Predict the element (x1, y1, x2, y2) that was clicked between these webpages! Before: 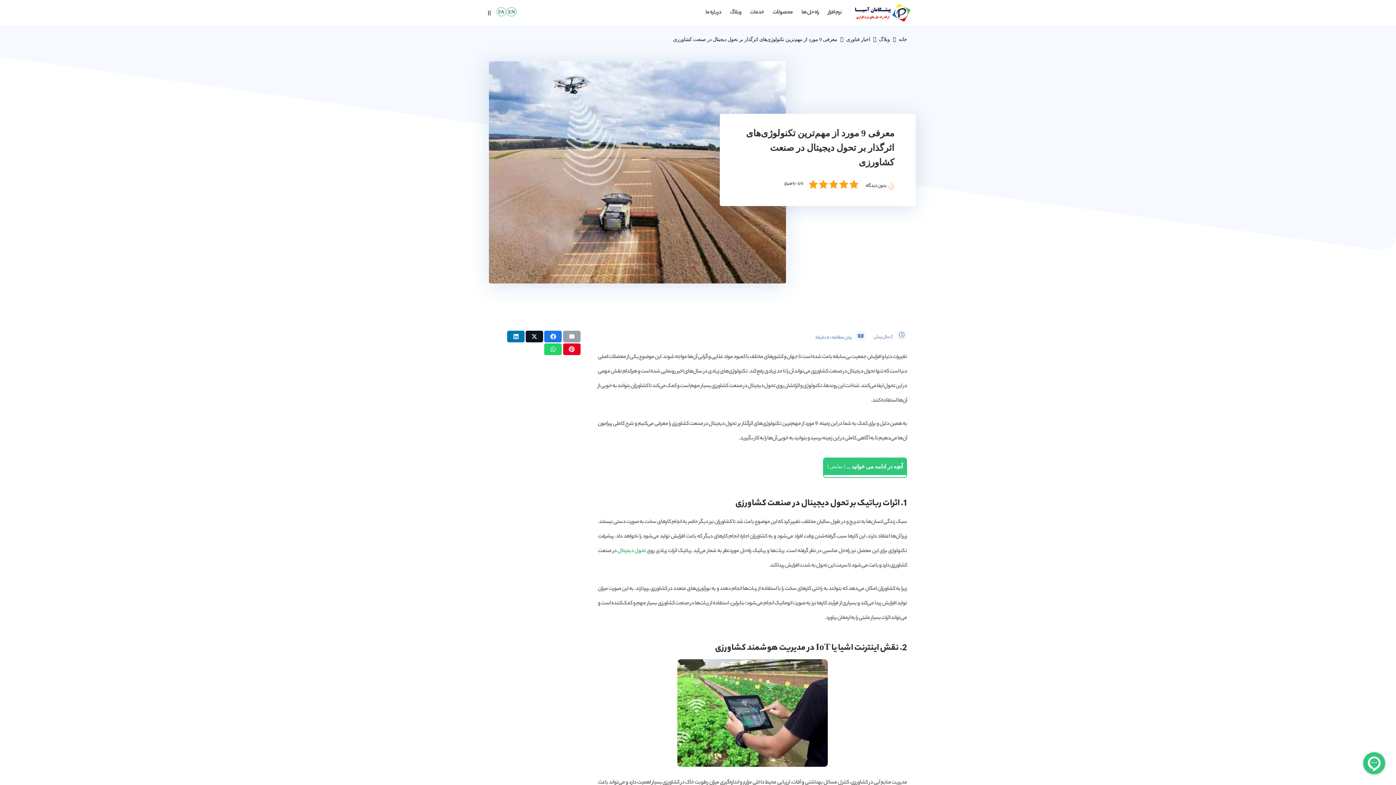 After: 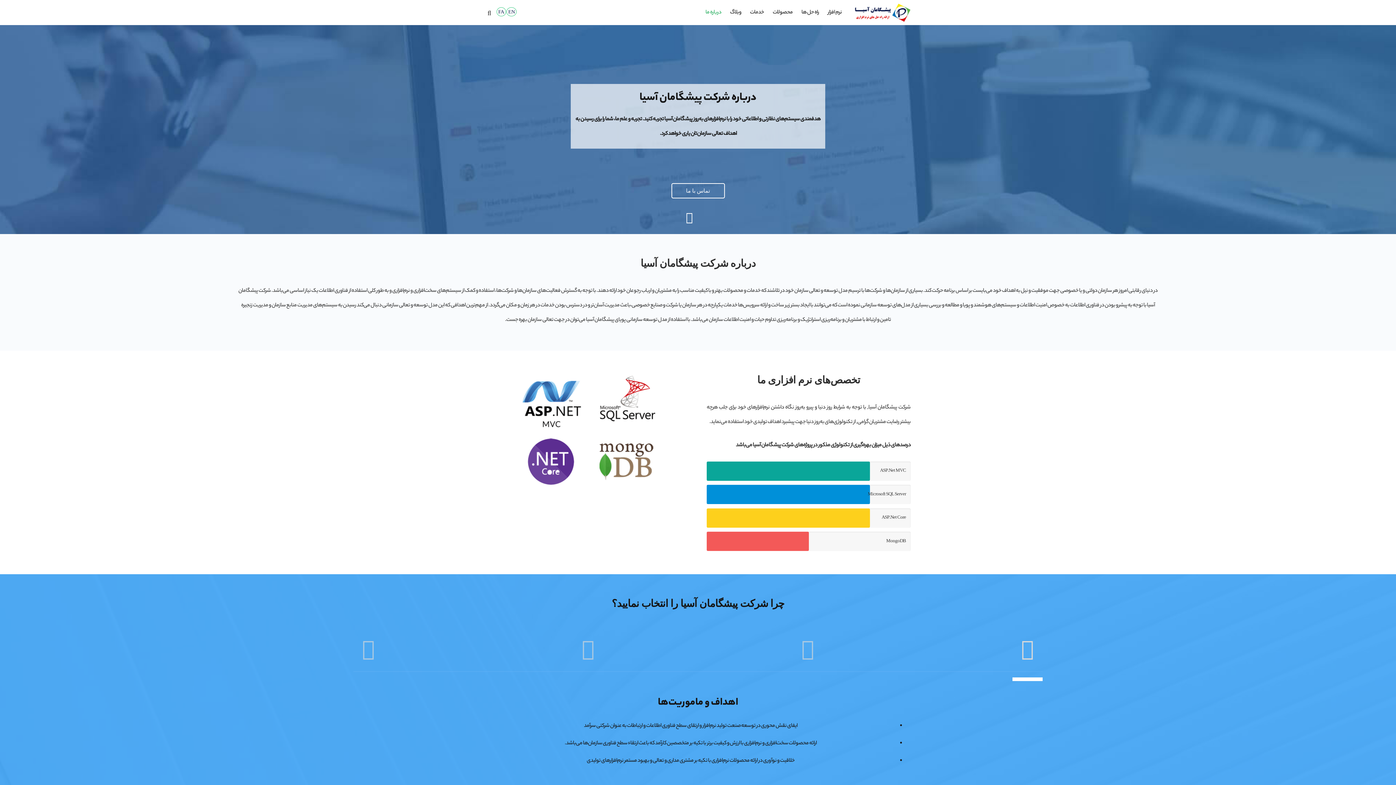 Action: bbox: (701, 3, 725, 21) label: درباره ما